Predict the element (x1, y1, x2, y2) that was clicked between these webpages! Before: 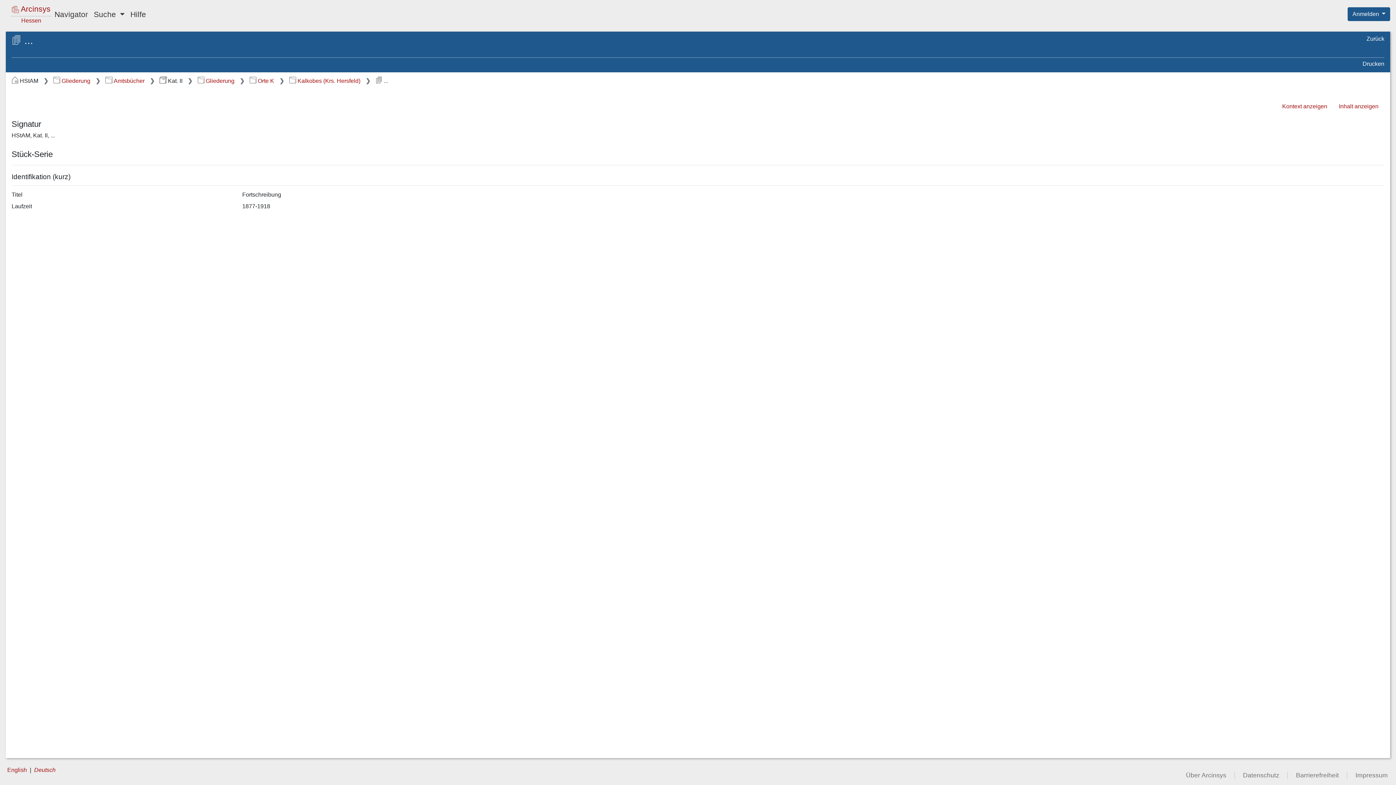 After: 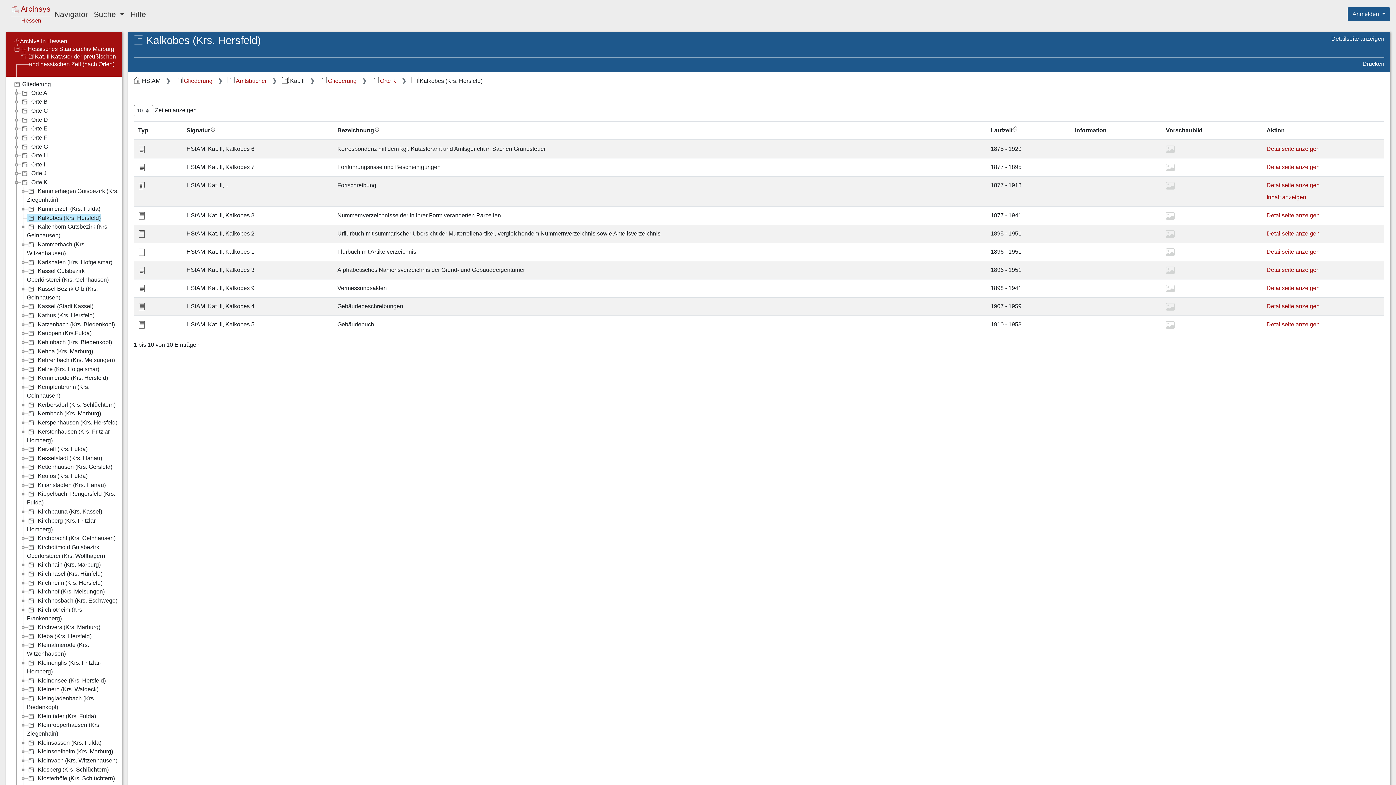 Action: label: Navigator bbox: (51, 5, 90, 22)